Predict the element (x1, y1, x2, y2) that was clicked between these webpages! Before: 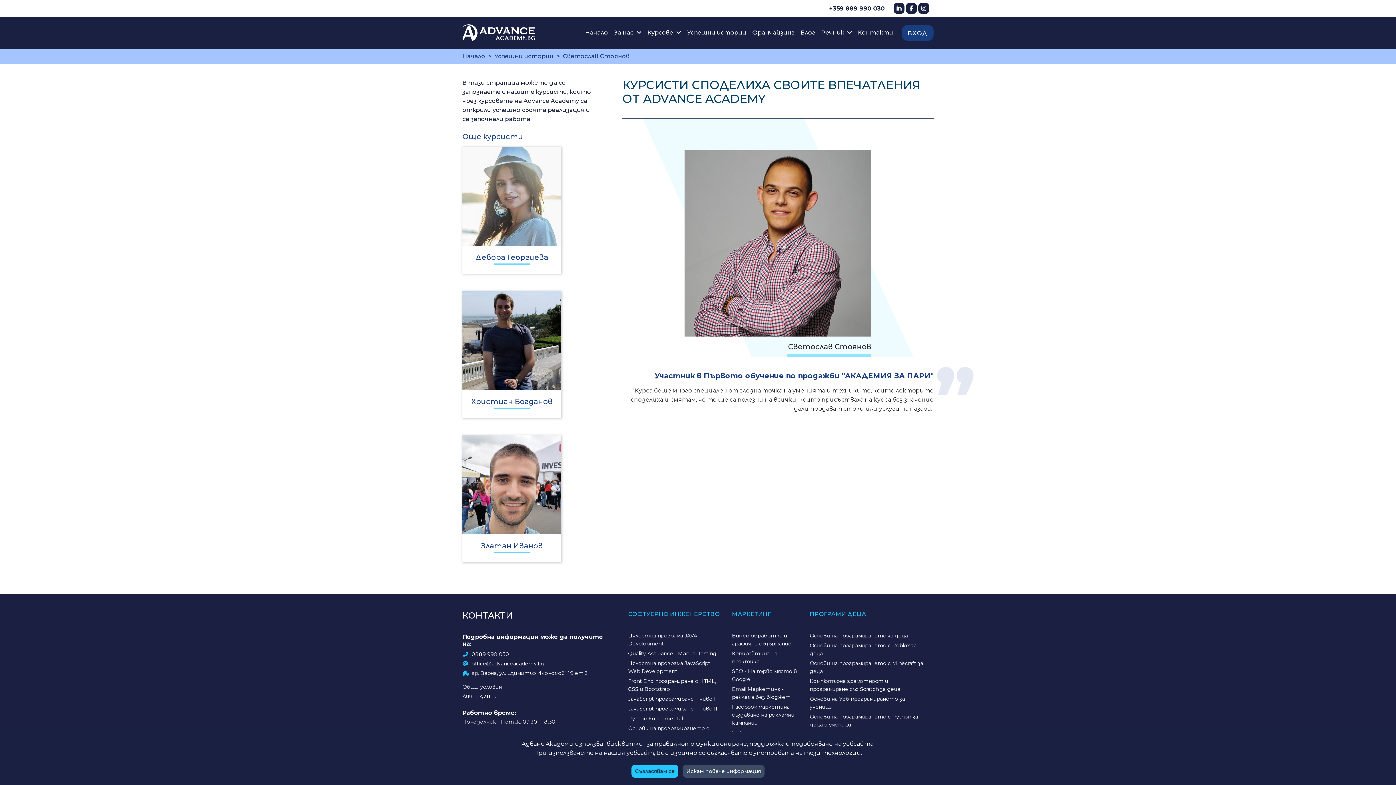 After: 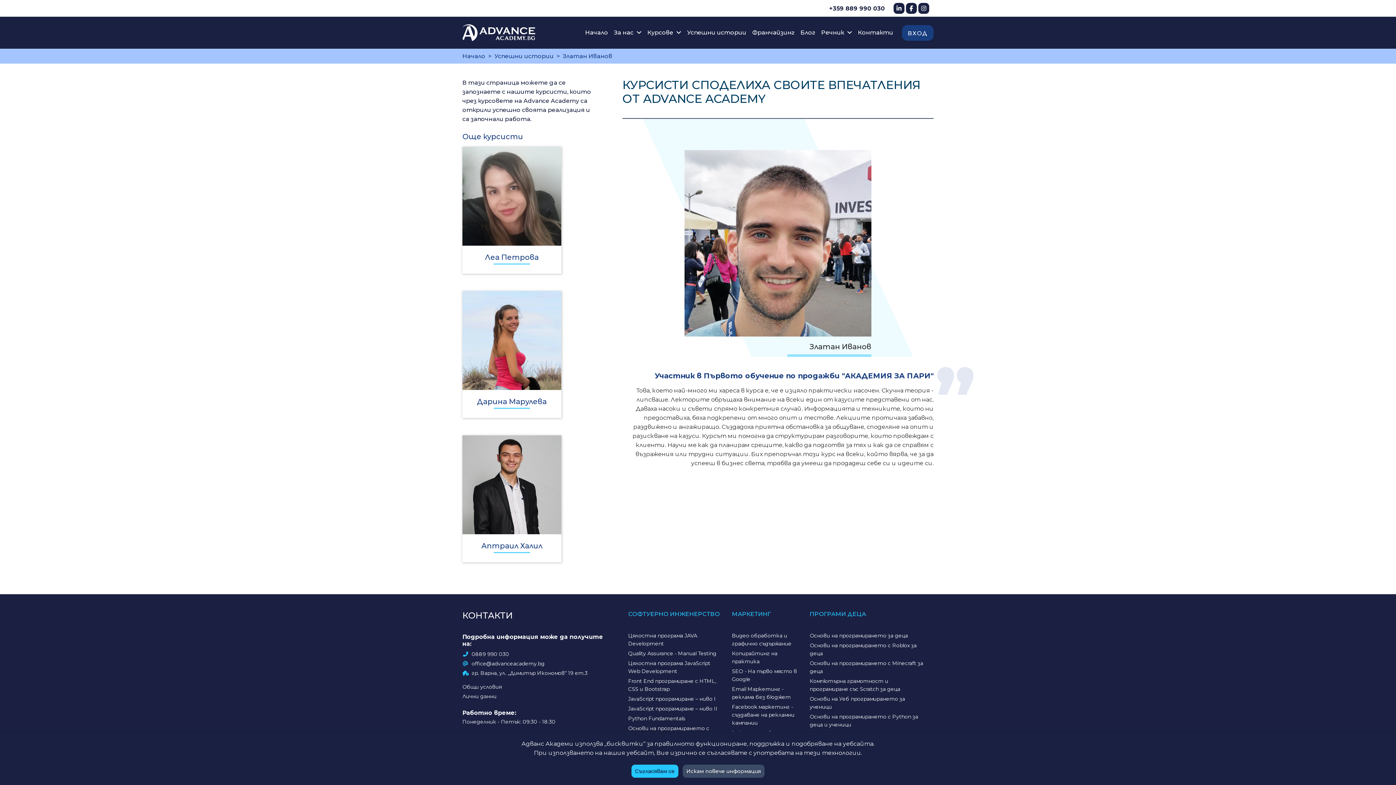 Action: bbox: (462, 435, 578, 562) label: Златан Иванов